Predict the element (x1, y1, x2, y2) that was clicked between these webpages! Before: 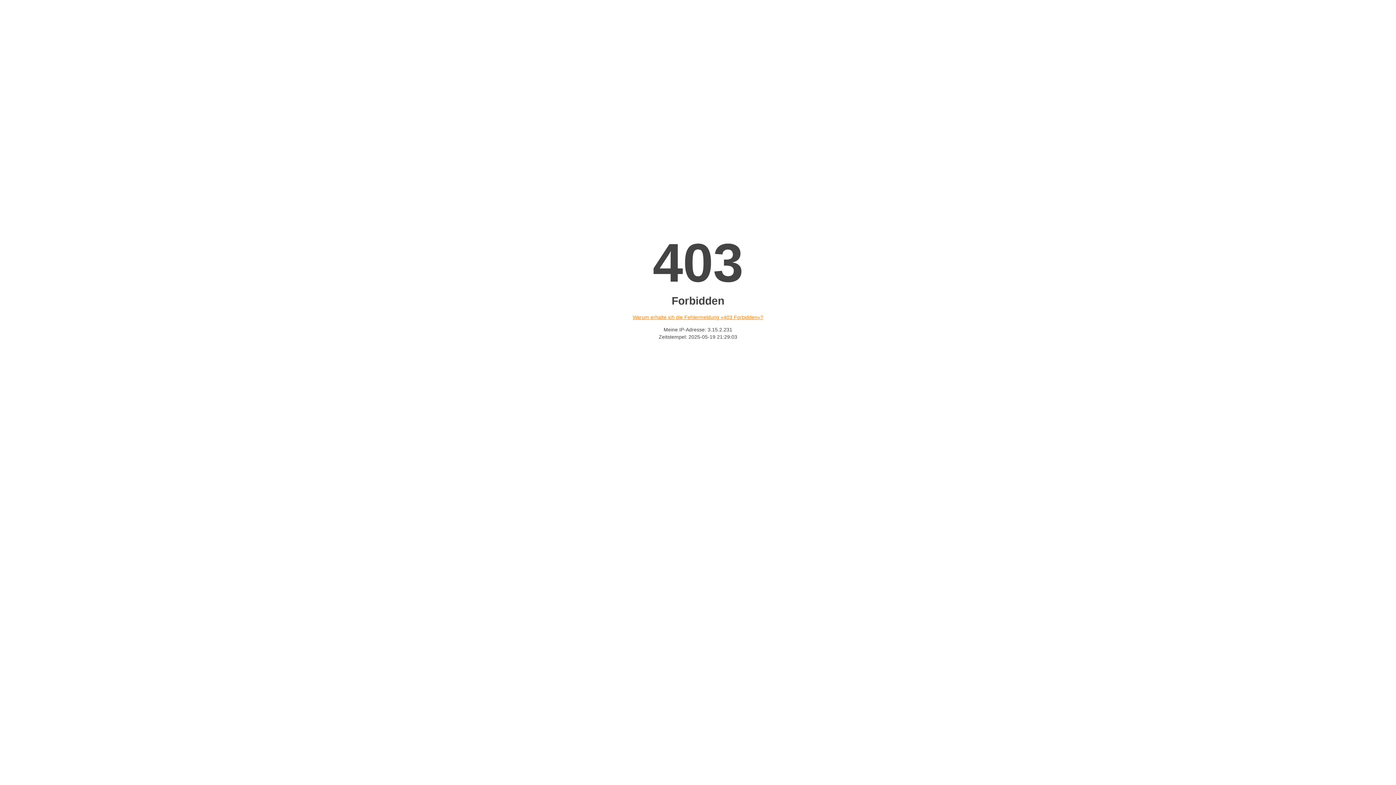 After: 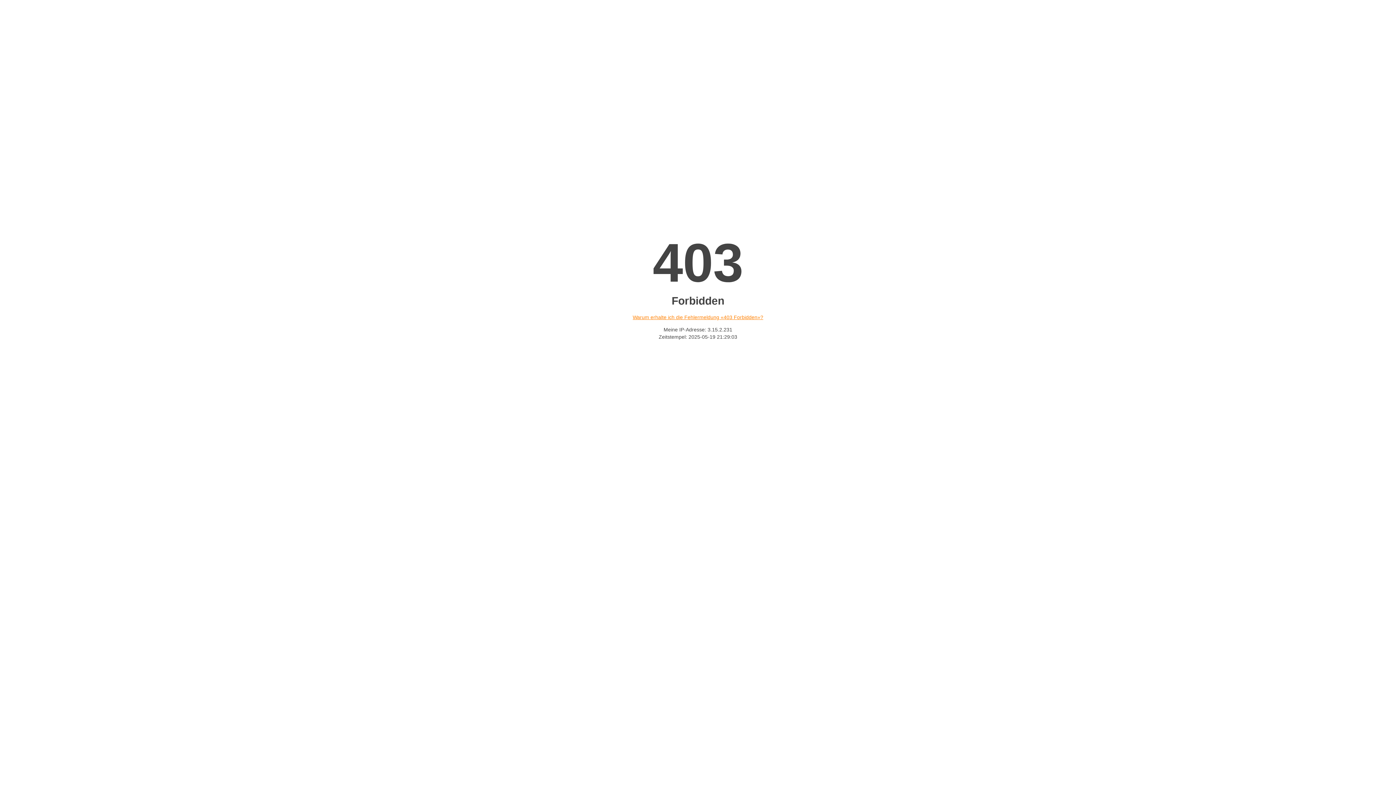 Action: label: Warum erhalte ich die Fehlermeldung «403 Forbidden»? bbox: (632, 314, 763, 320)